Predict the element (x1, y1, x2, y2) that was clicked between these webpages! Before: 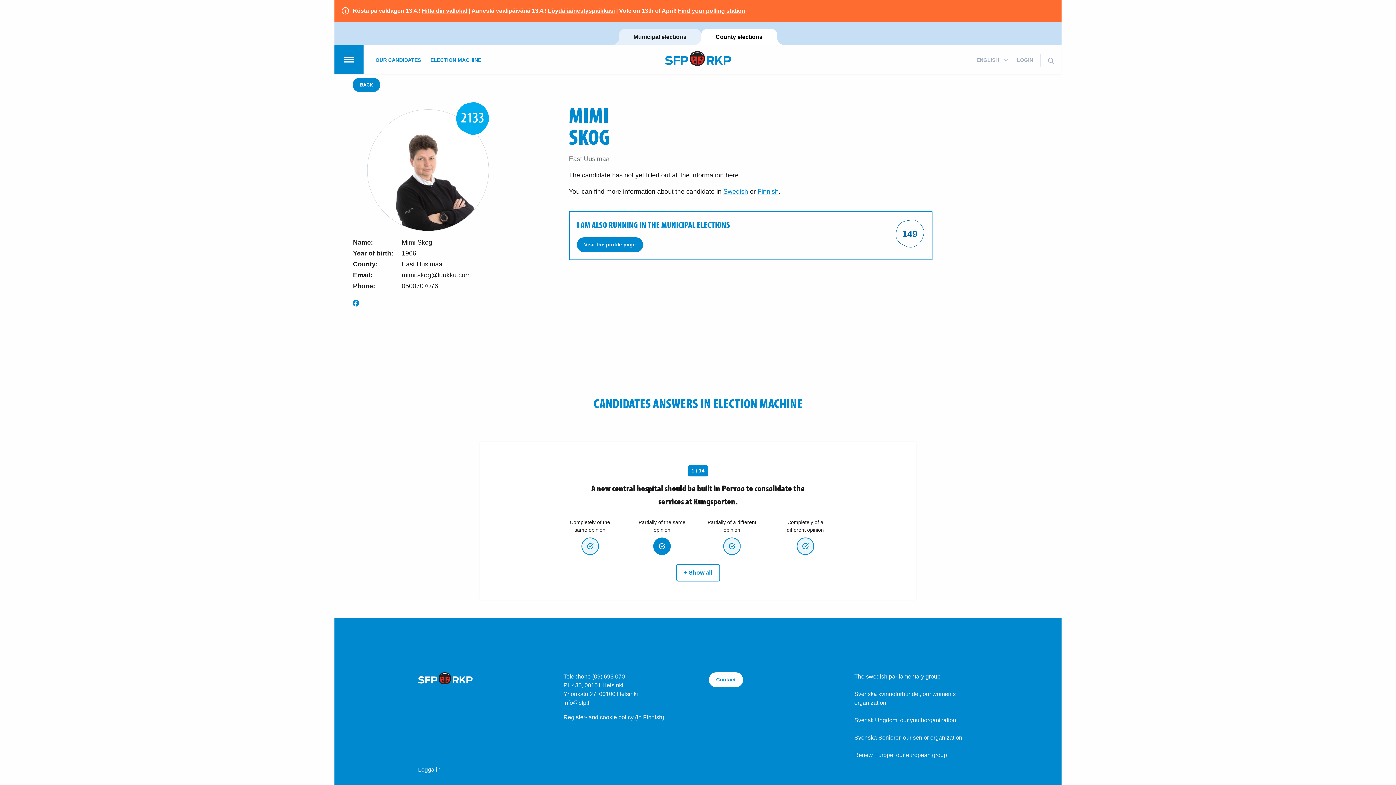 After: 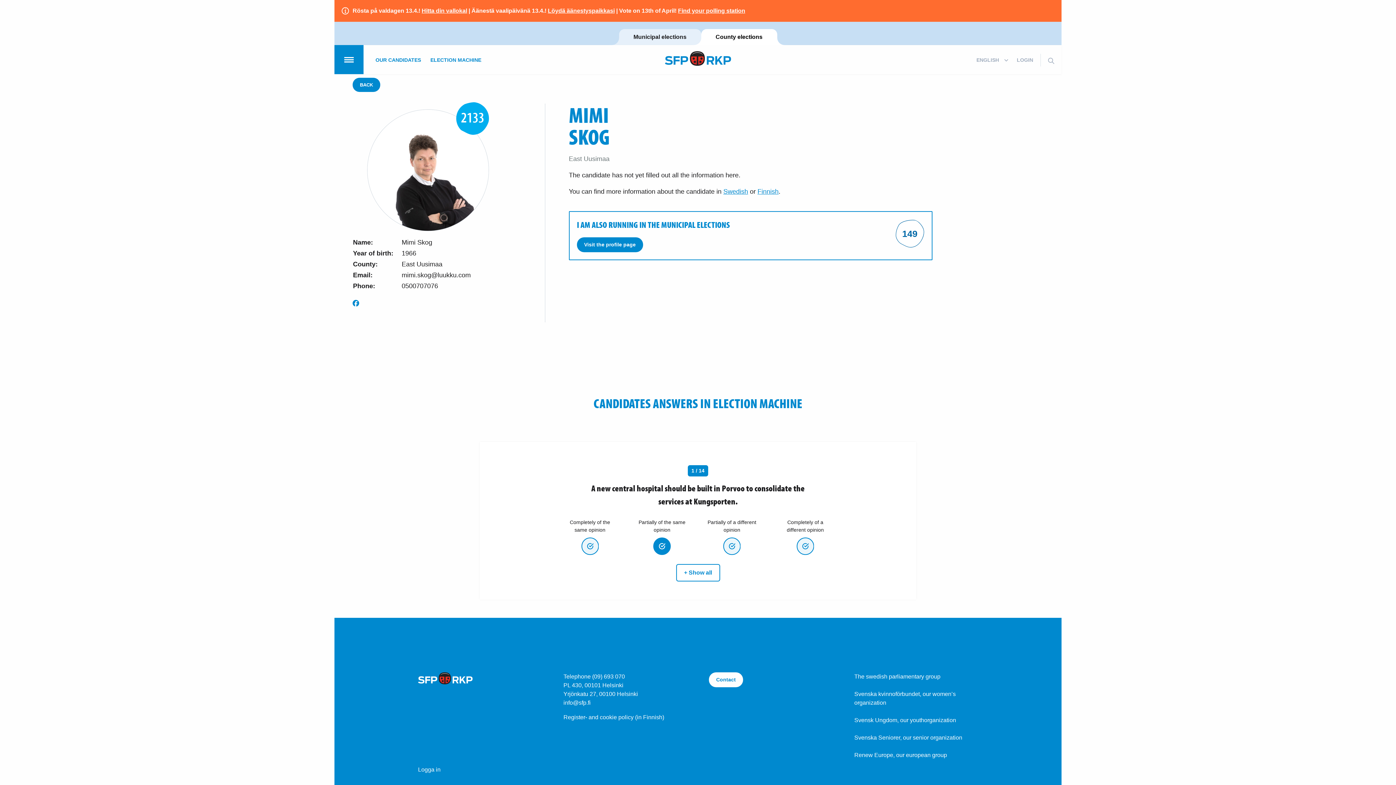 Action: bbox: (854, 672, 978, 681) label: The swedish parliamentary group